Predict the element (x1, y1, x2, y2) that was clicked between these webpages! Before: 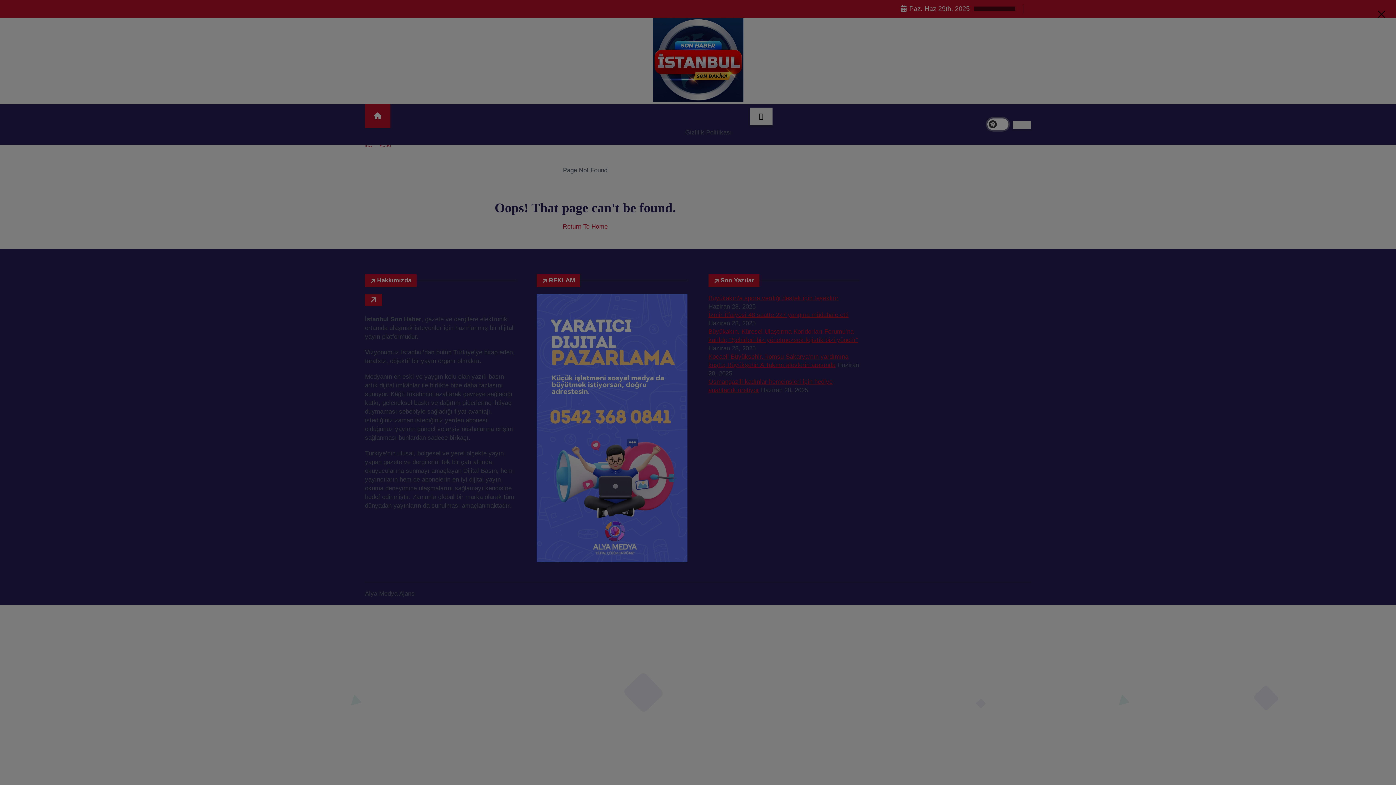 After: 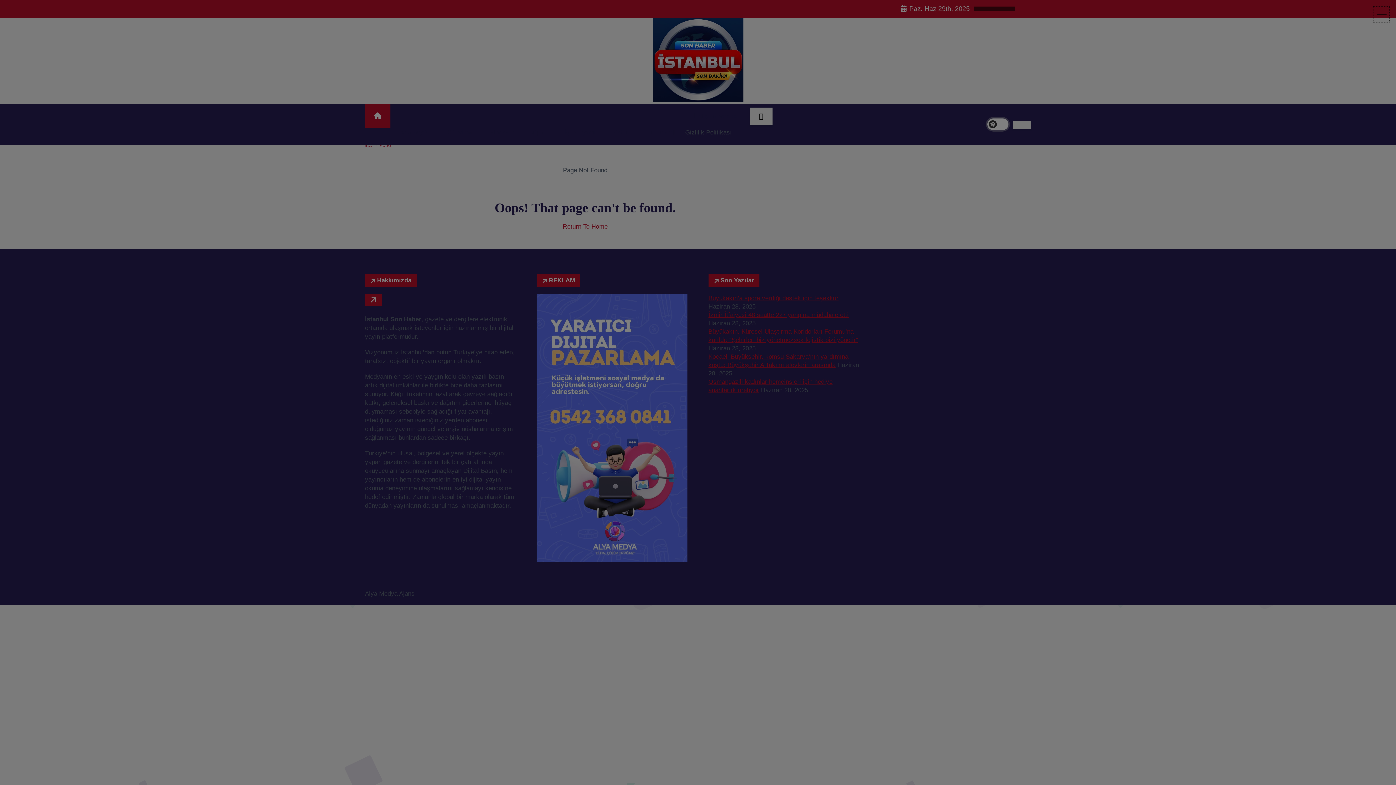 Action: bbox: (1373, 5, 1390, 23)